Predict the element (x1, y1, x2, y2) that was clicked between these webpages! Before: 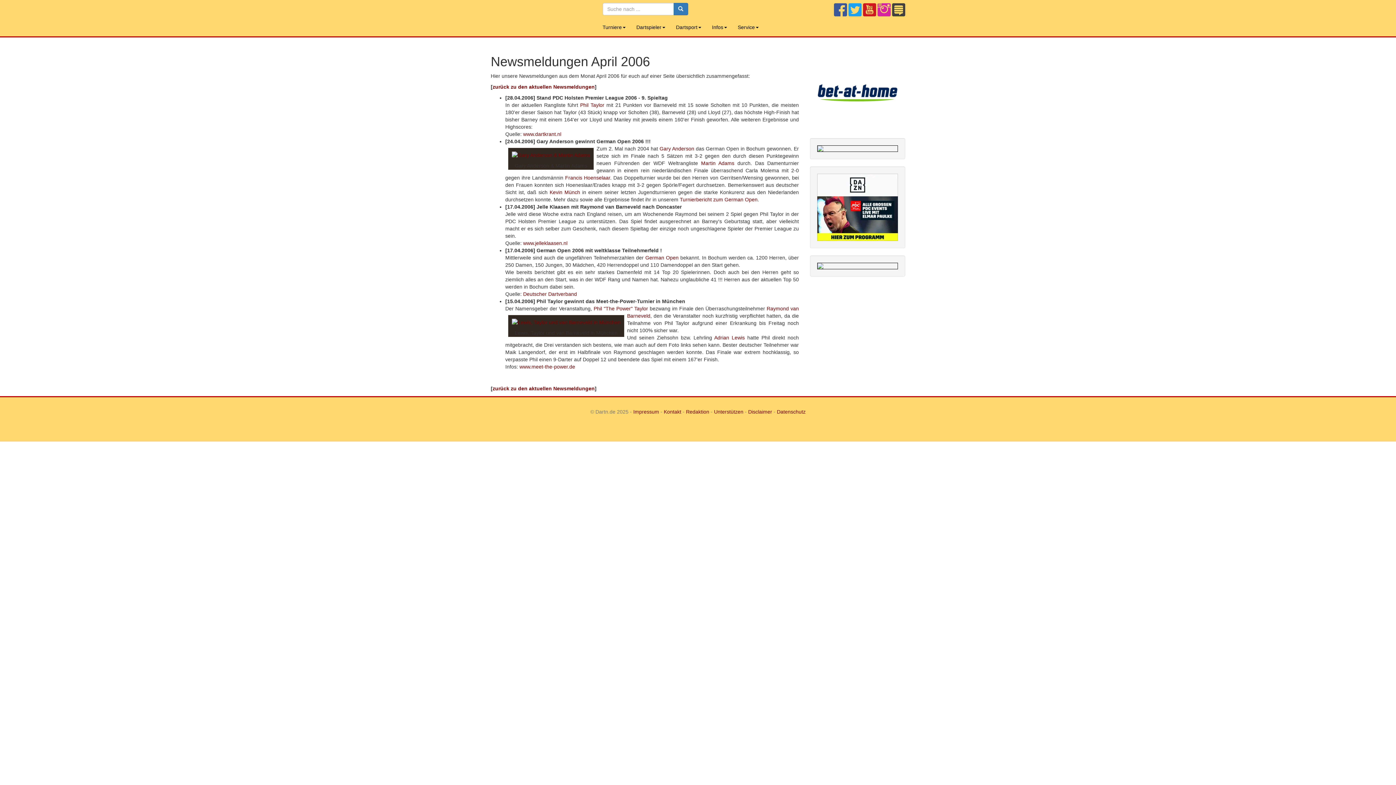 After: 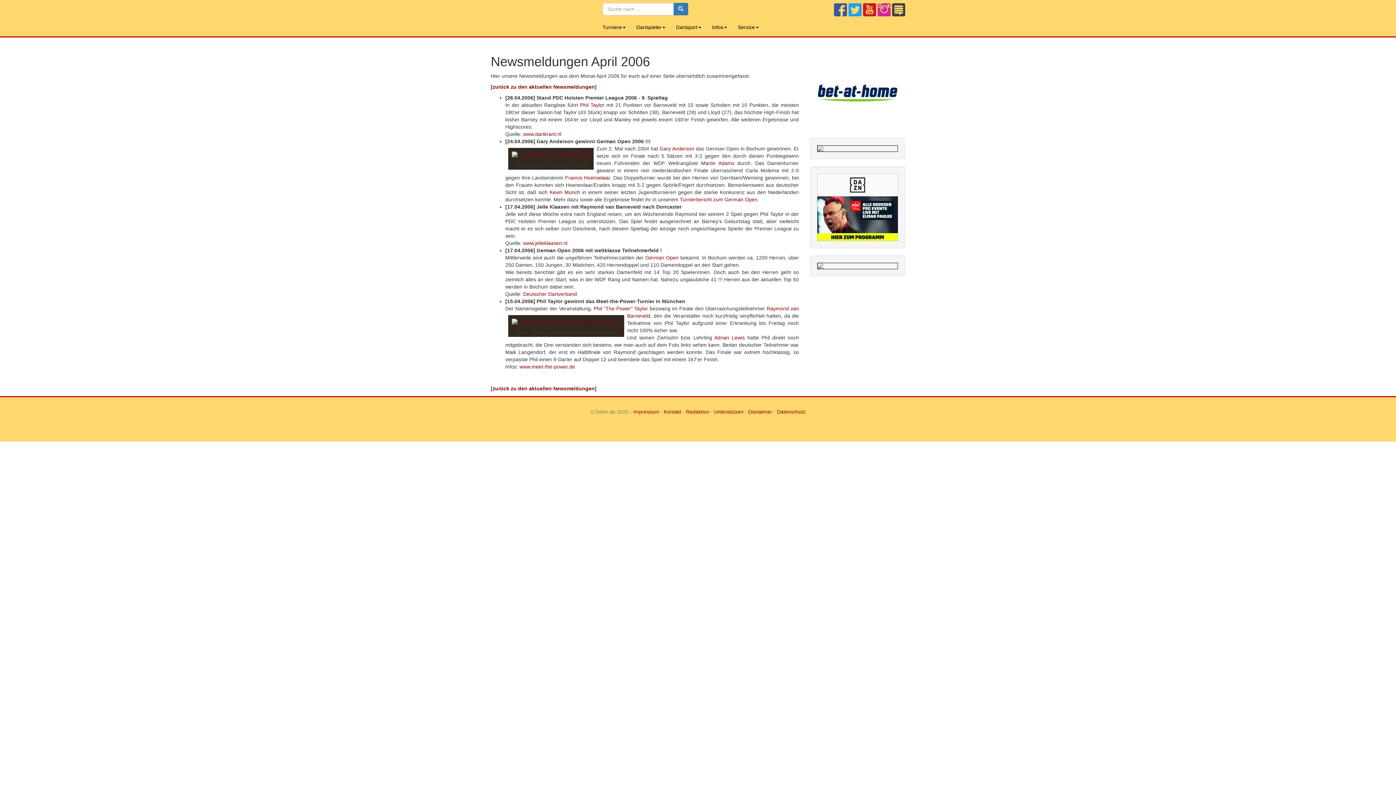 Action: bbox: (892, 11, 905, 17)